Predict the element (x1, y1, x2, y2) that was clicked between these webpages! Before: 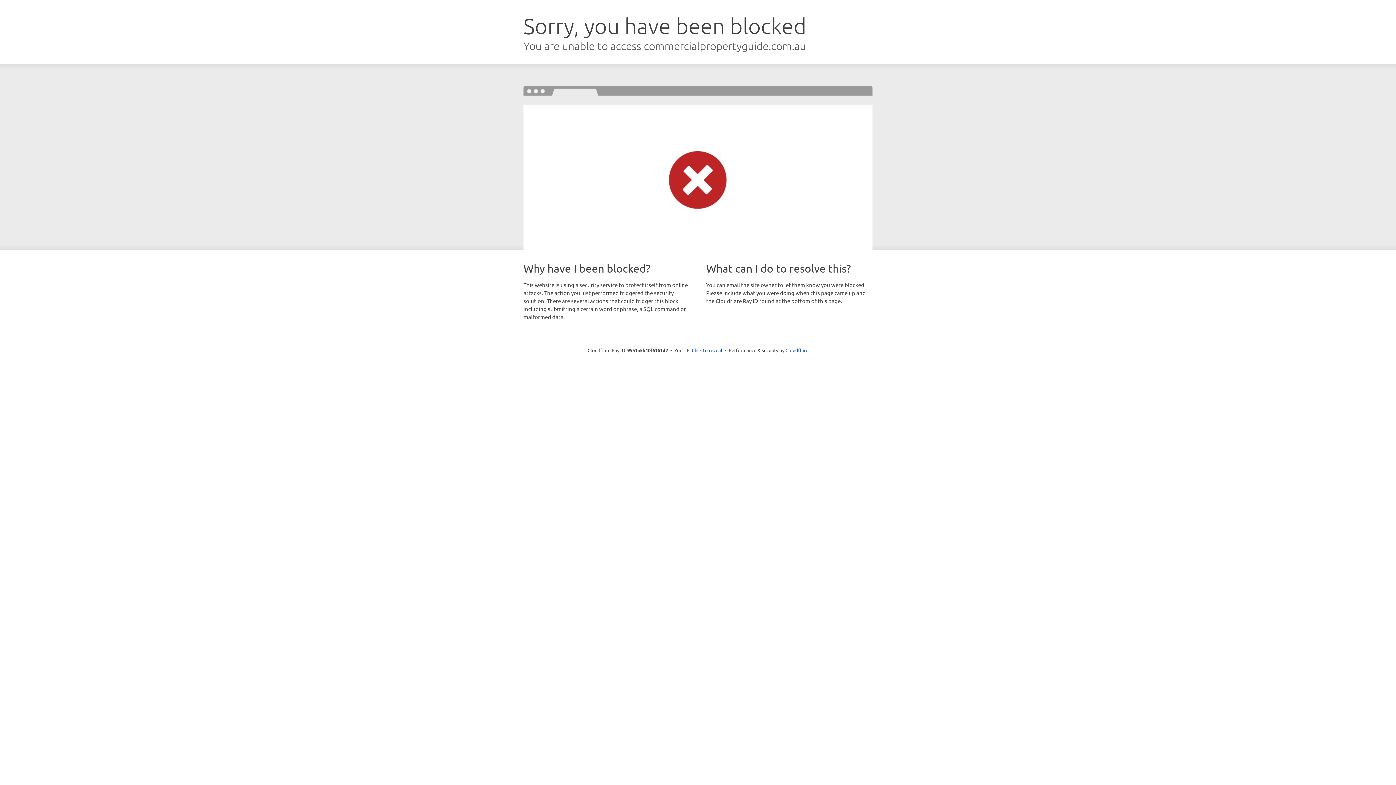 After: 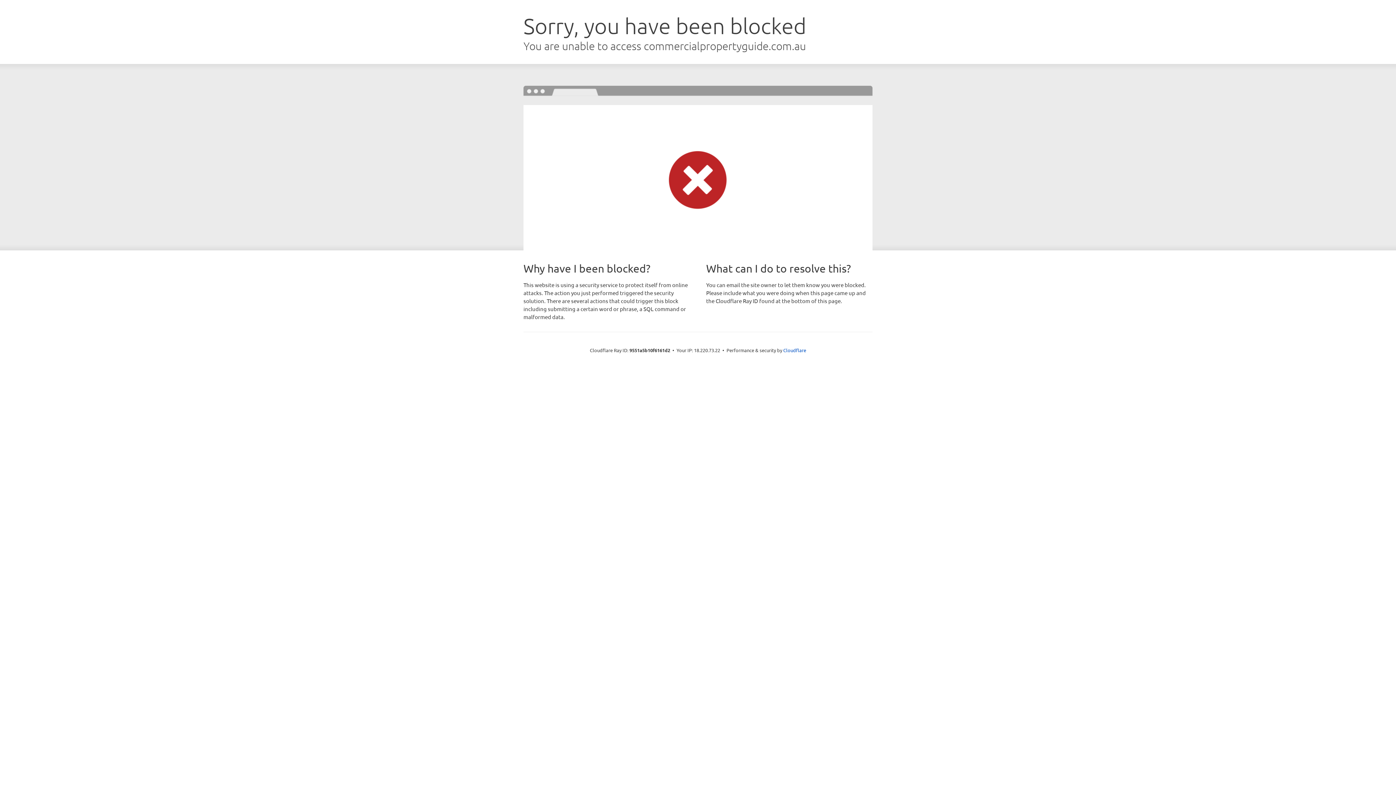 Action: bbox: (692, 346, 722, 353) label: Click to reveal